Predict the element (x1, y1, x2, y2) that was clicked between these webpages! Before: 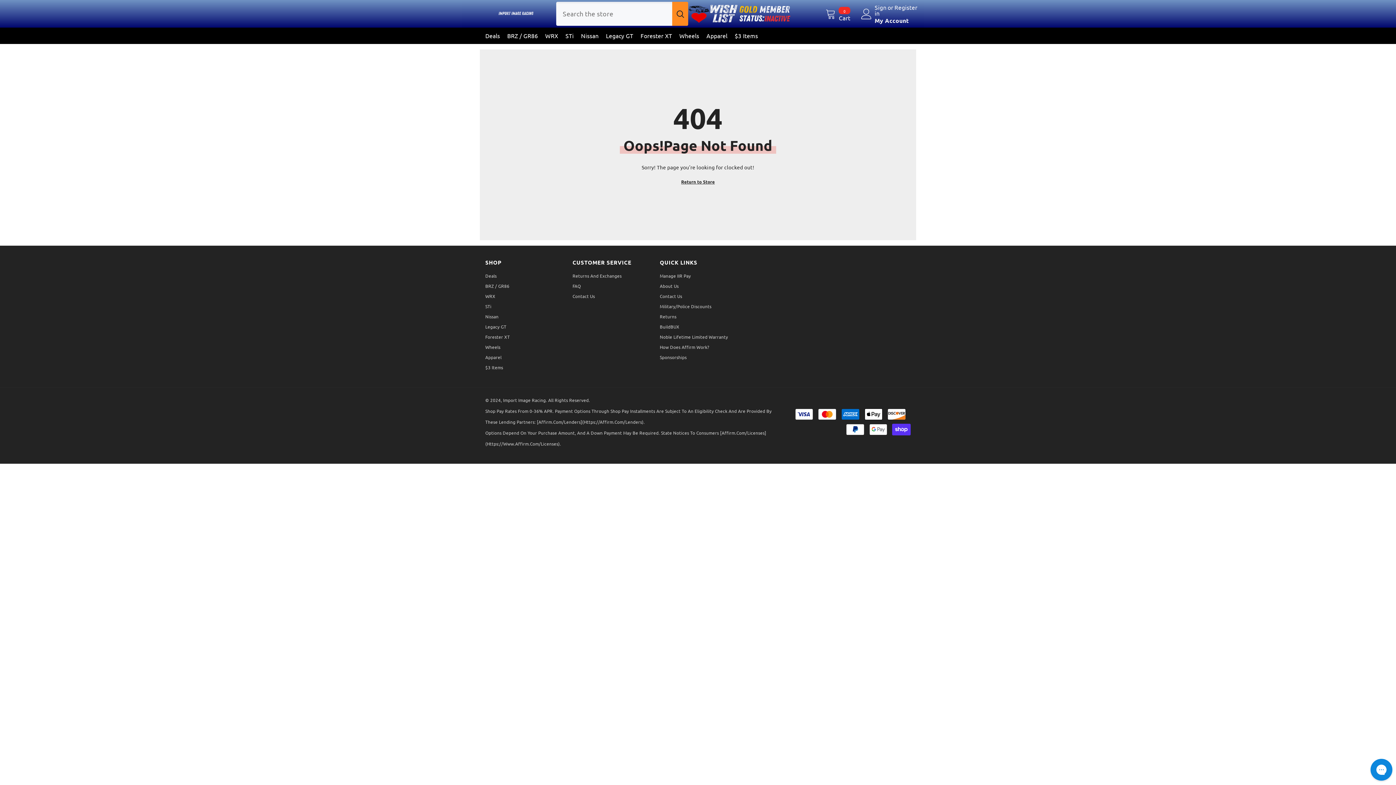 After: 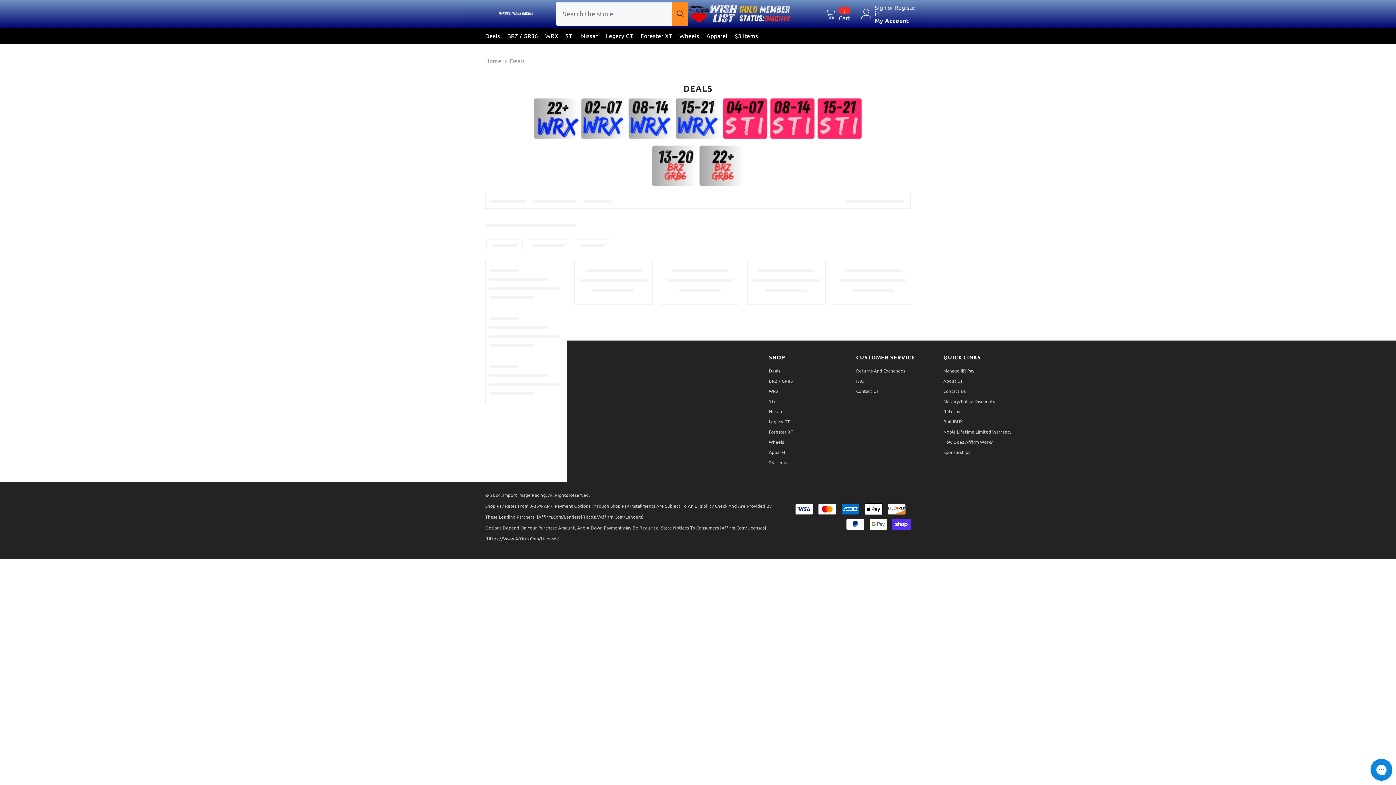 Action: label: Deals bbox: (485, 270, 496, 281)